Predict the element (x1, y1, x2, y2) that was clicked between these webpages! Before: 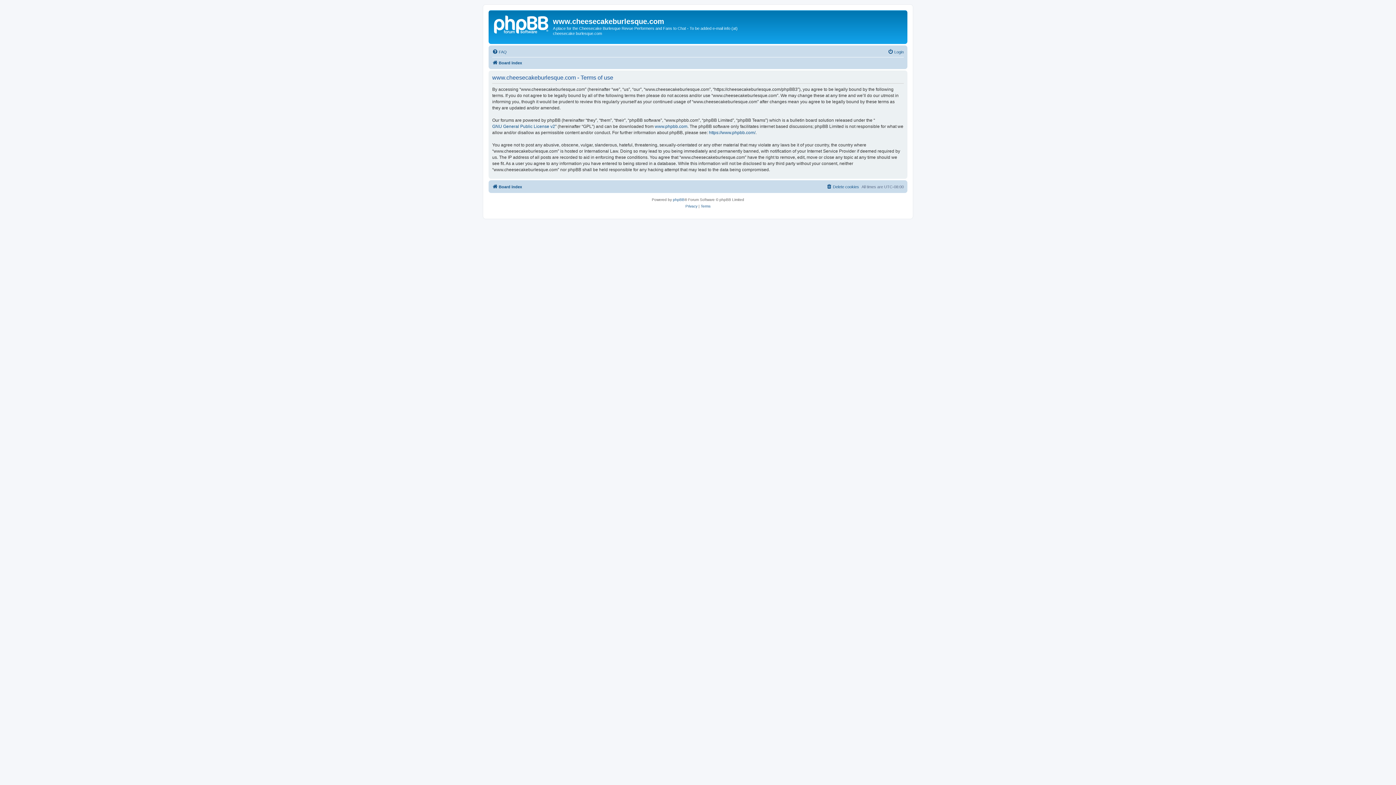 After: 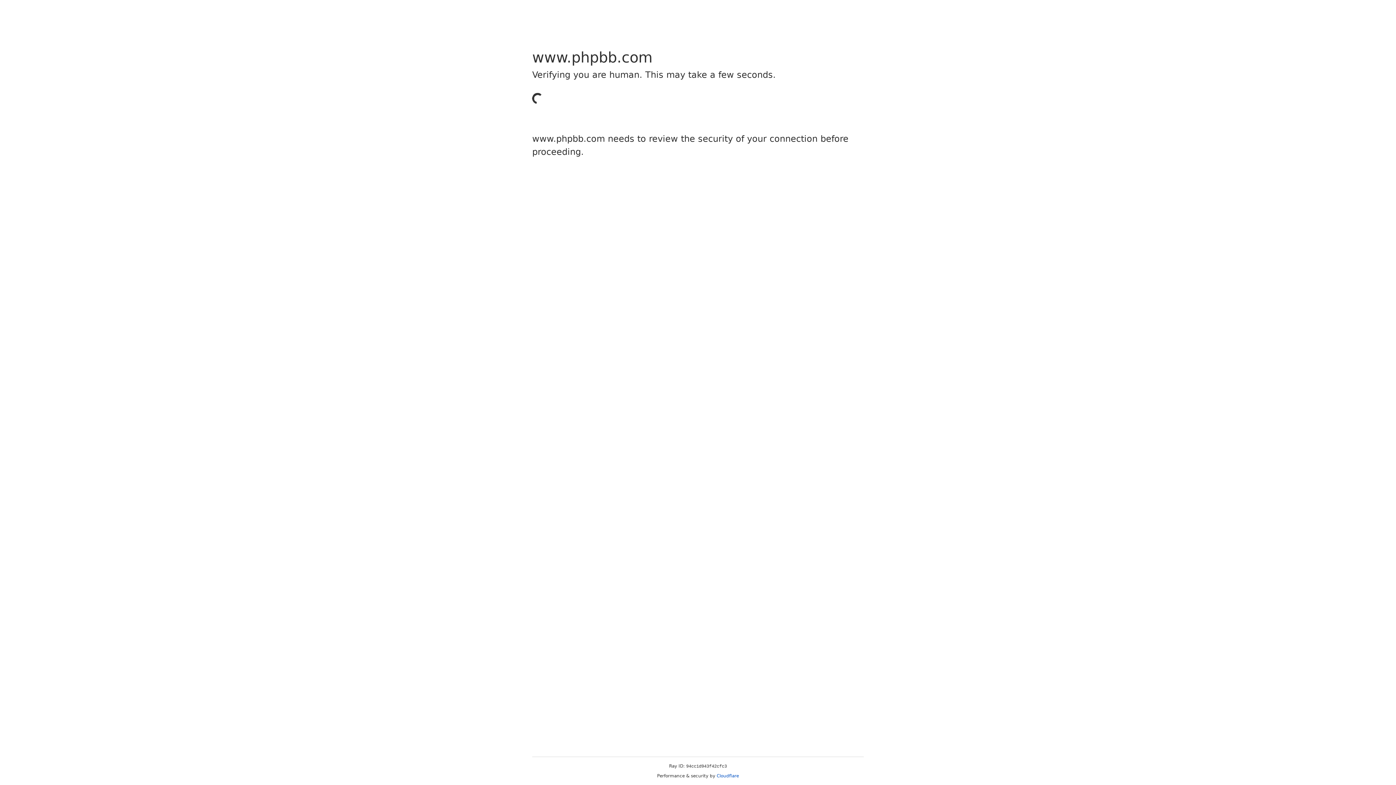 Action: bbox: (709, 129, 755, 135) label: https://www.phpbb.com/